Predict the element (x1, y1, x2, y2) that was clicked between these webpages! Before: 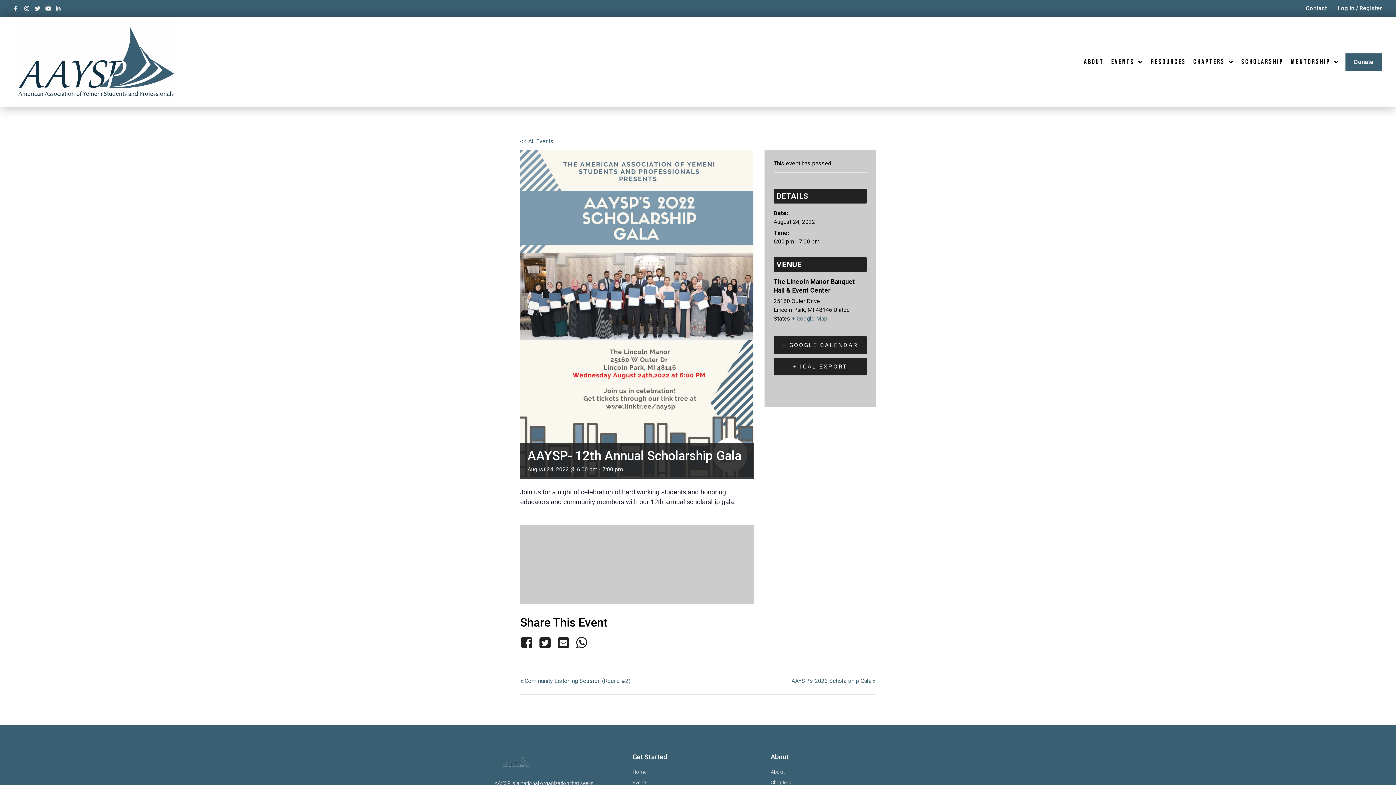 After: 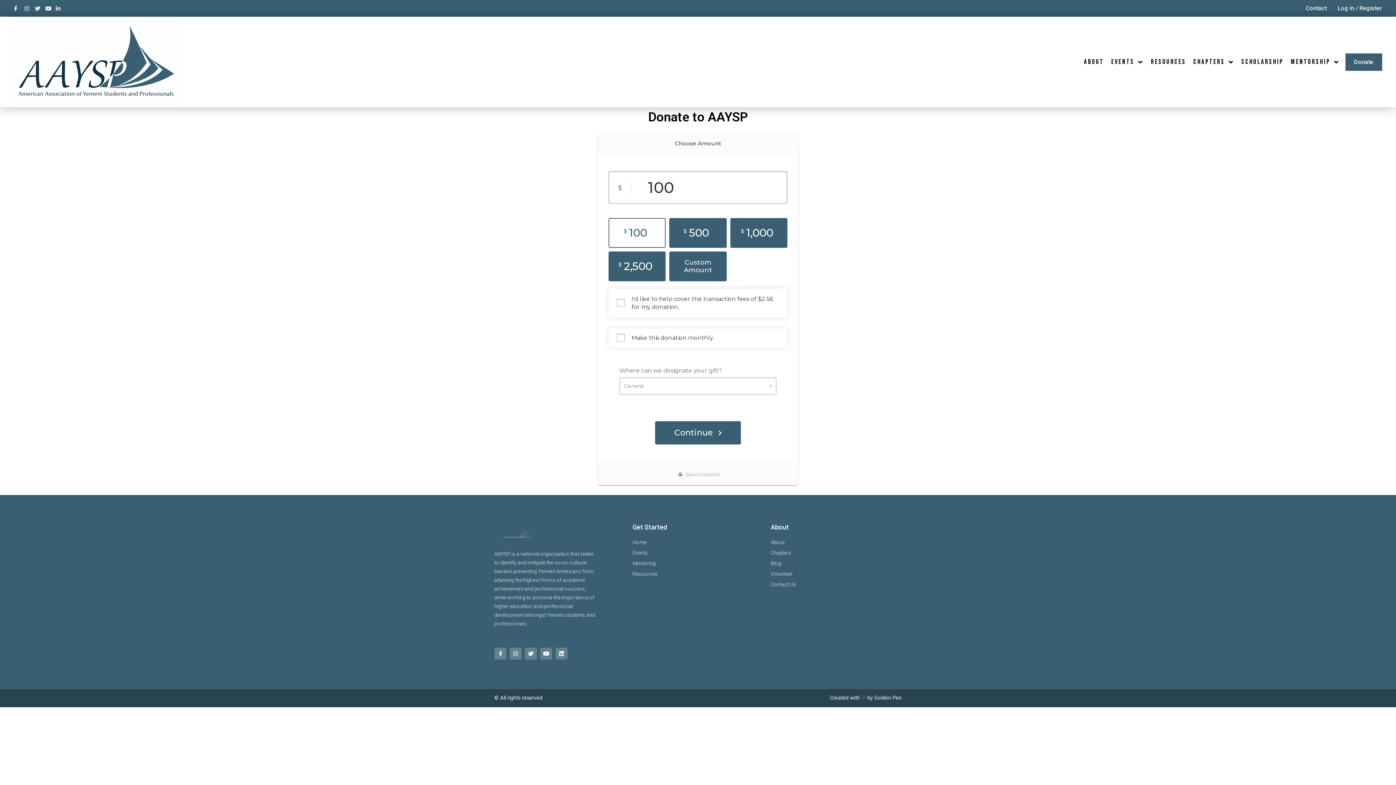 Action: label: Donate bbox: (1345, 53, 1382, 70)